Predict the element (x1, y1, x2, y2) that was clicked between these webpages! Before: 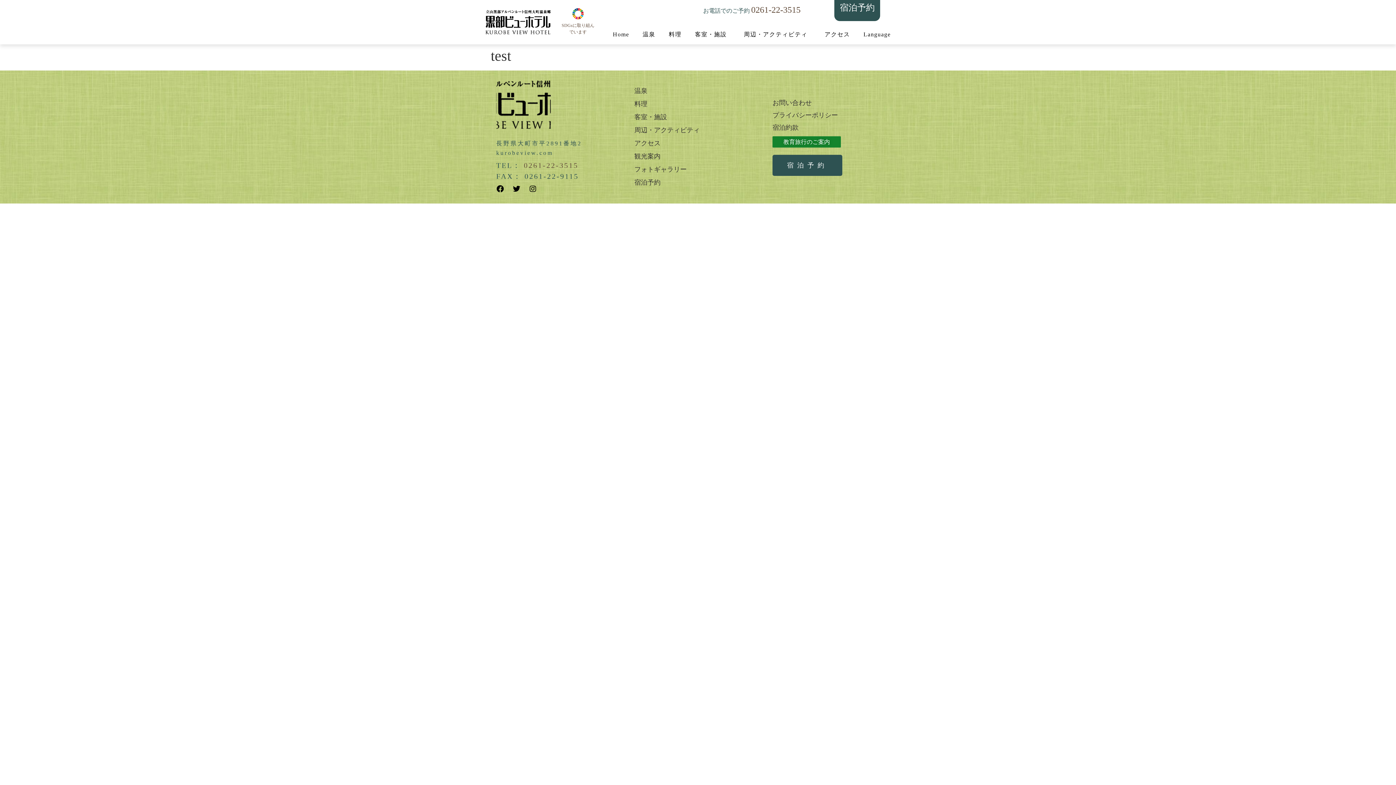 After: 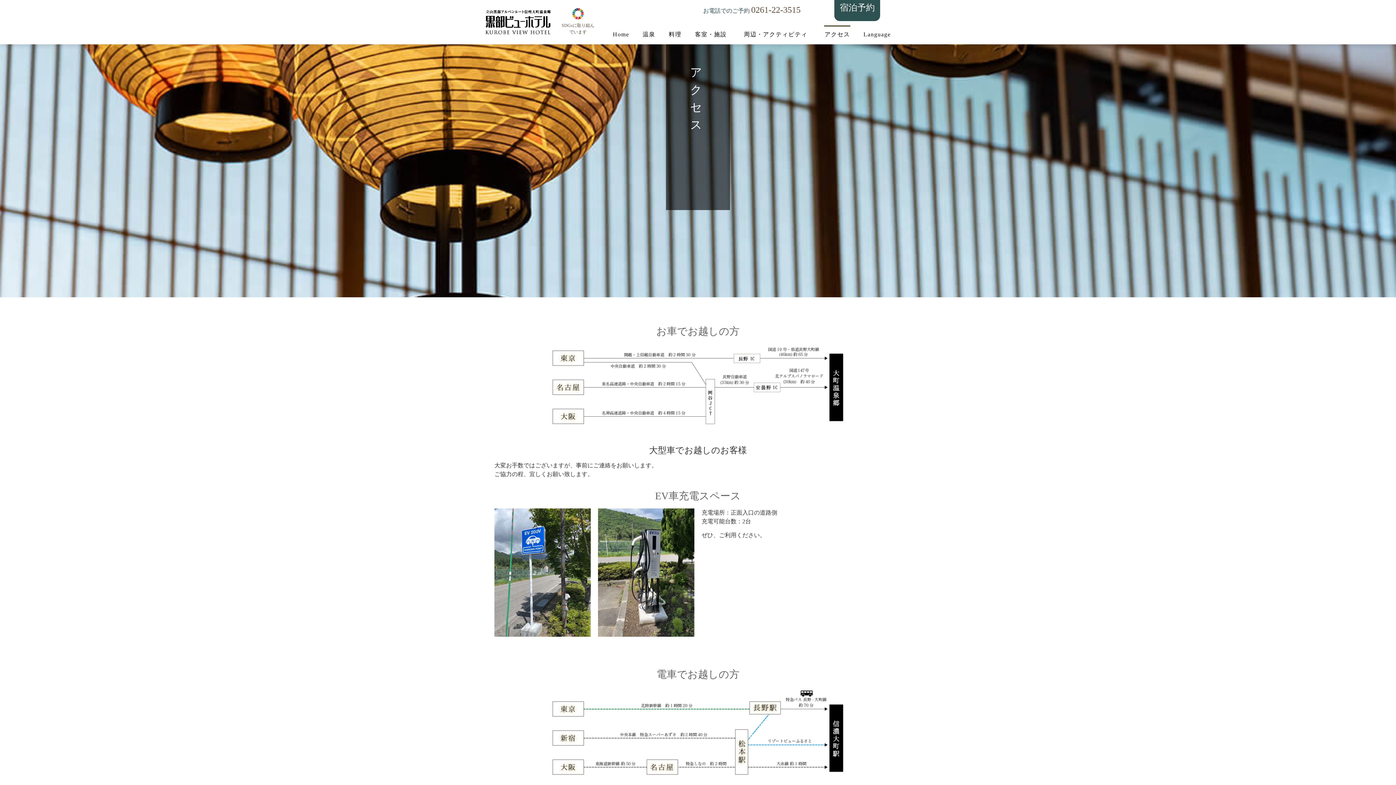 Action: label: アクセス bbox: (824, 25, 850, 43)